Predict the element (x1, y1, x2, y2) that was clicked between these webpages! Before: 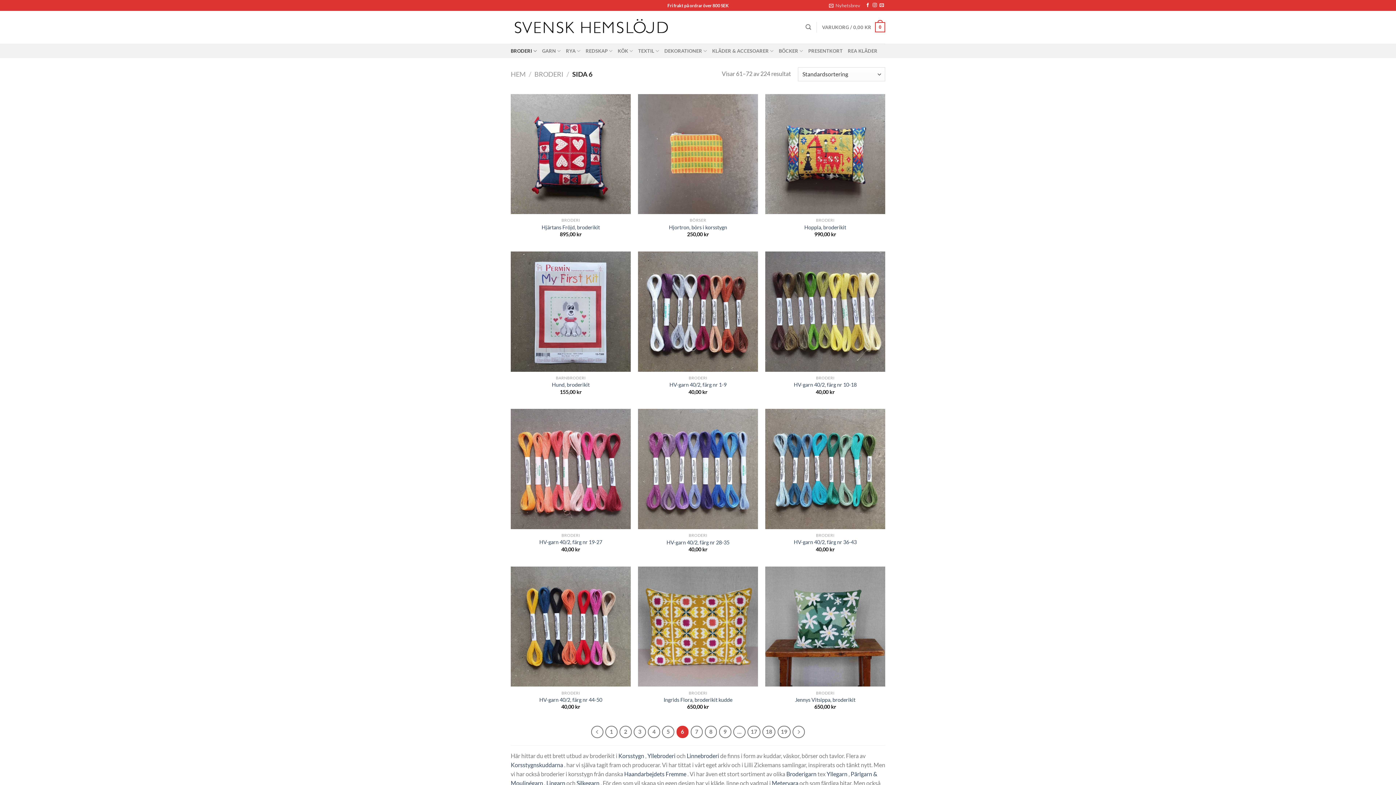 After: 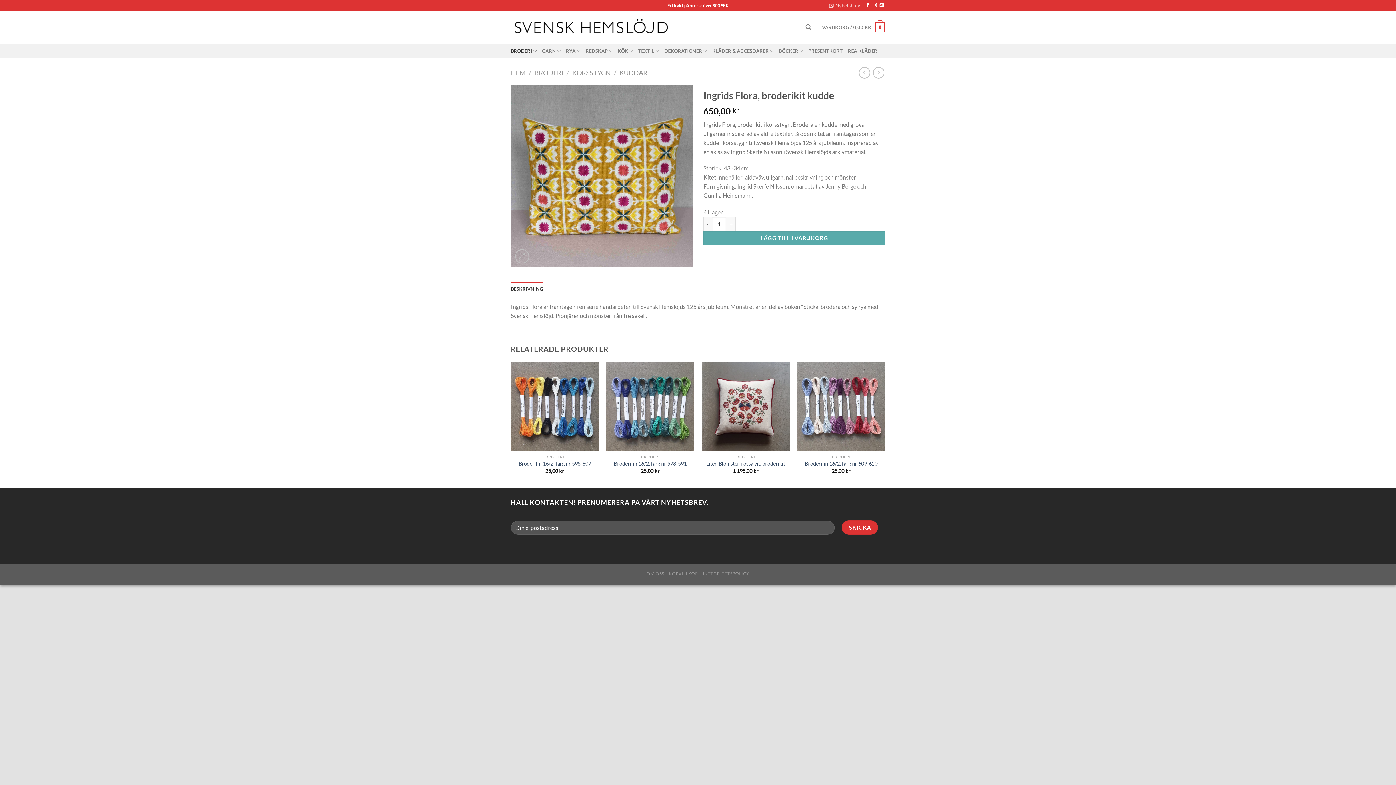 Action: label: Ingrids Flora, broderikit kudde bbox: (663, 697, 732, 703)